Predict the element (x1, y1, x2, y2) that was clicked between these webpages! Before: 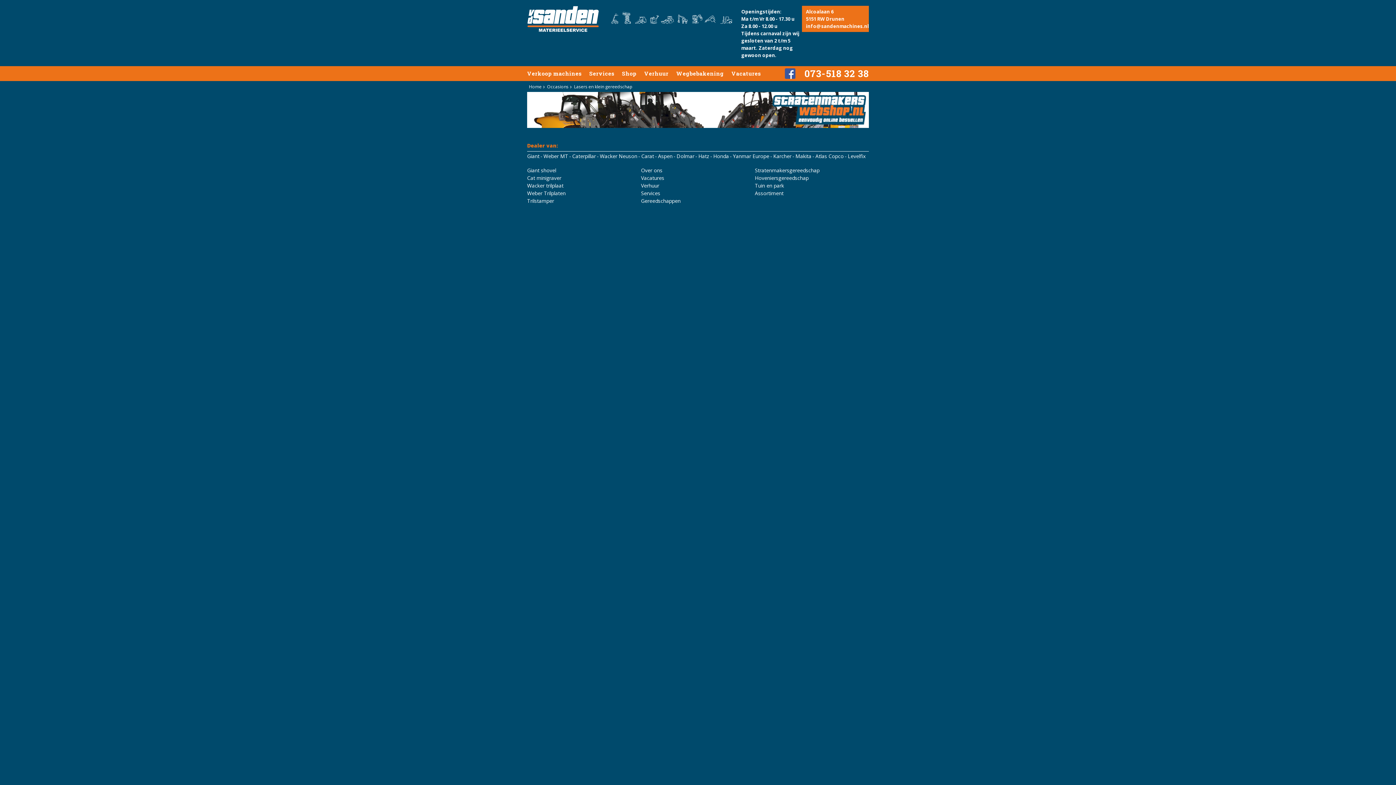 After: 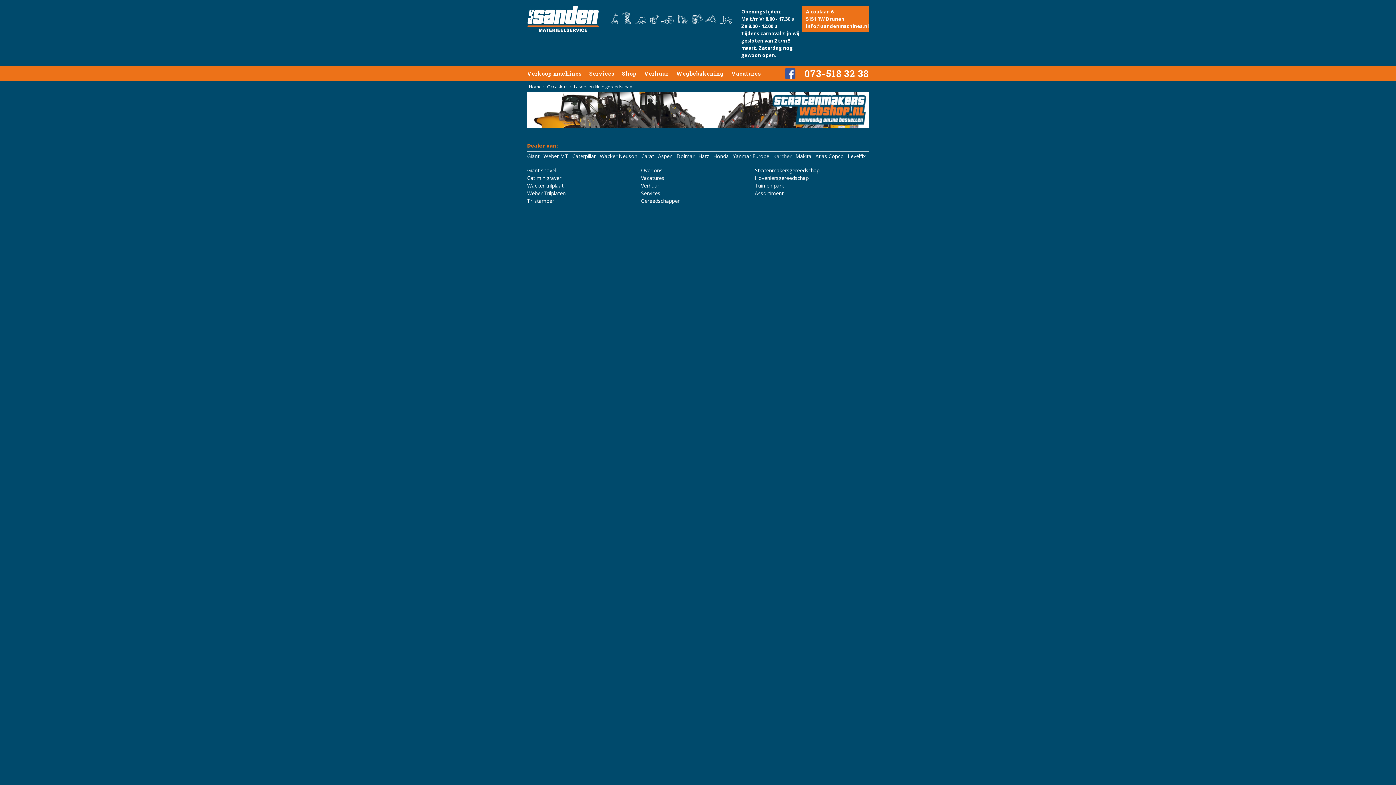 Action: bbox: (773, 152, 791, 159) label: Karcher